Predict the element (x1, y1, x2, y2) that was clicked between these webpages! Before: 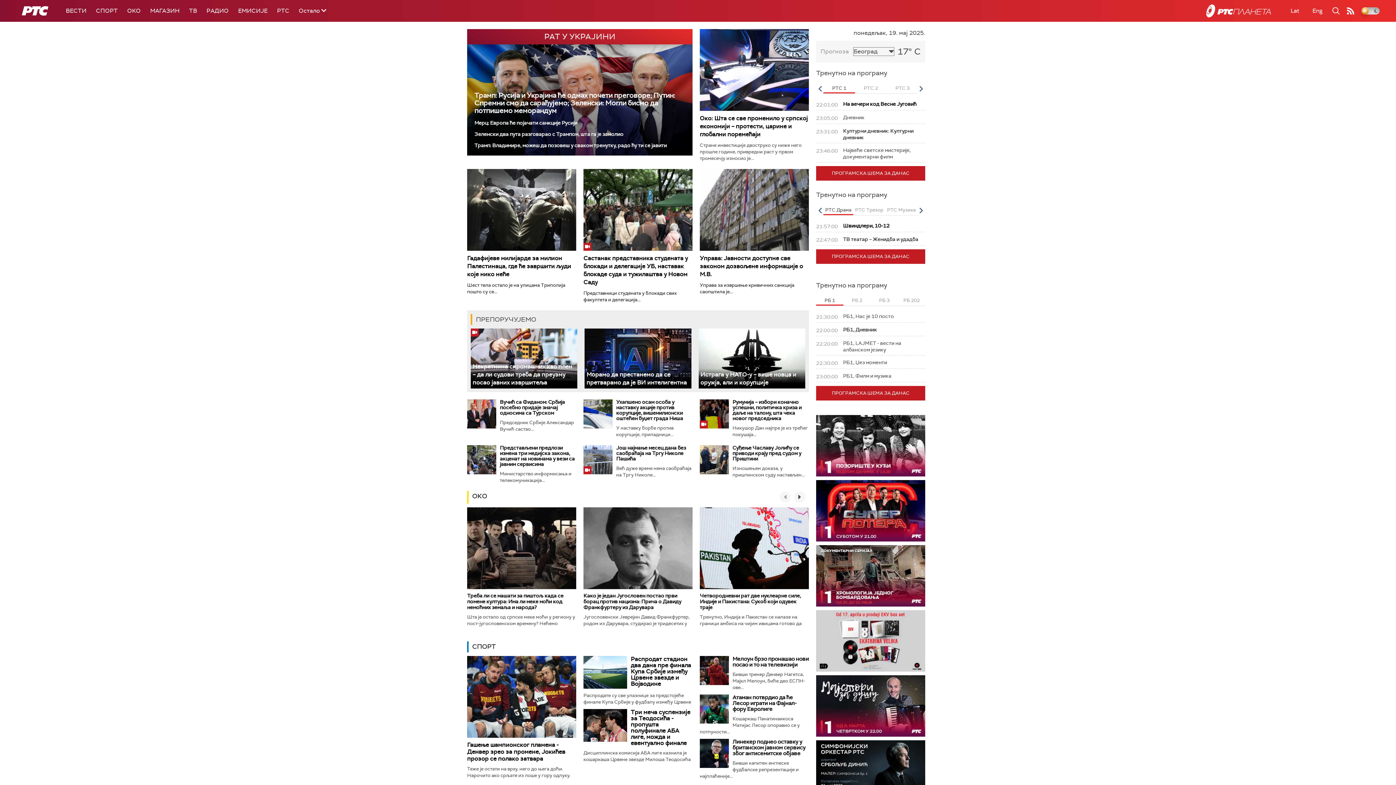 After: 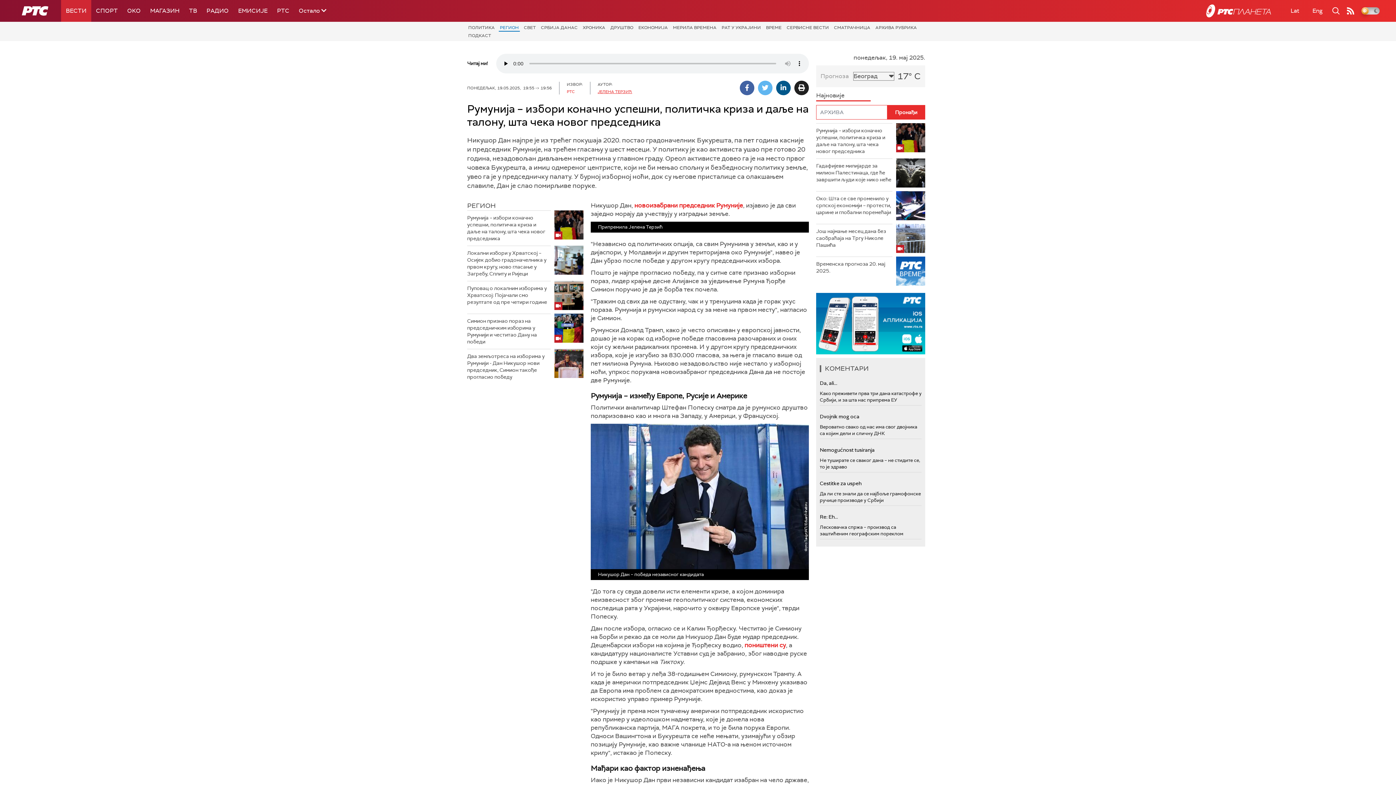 Action: bbox: (700, 399, 729, 428)